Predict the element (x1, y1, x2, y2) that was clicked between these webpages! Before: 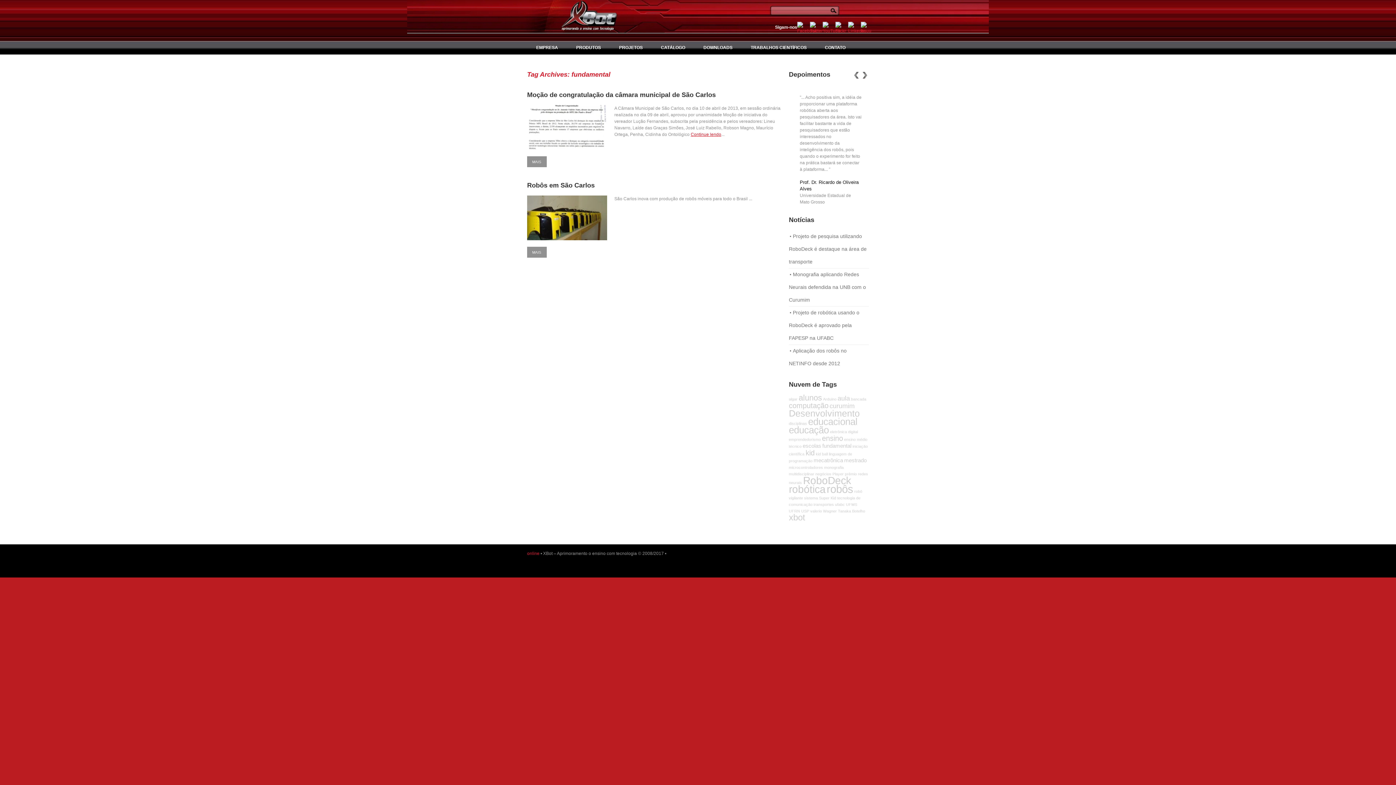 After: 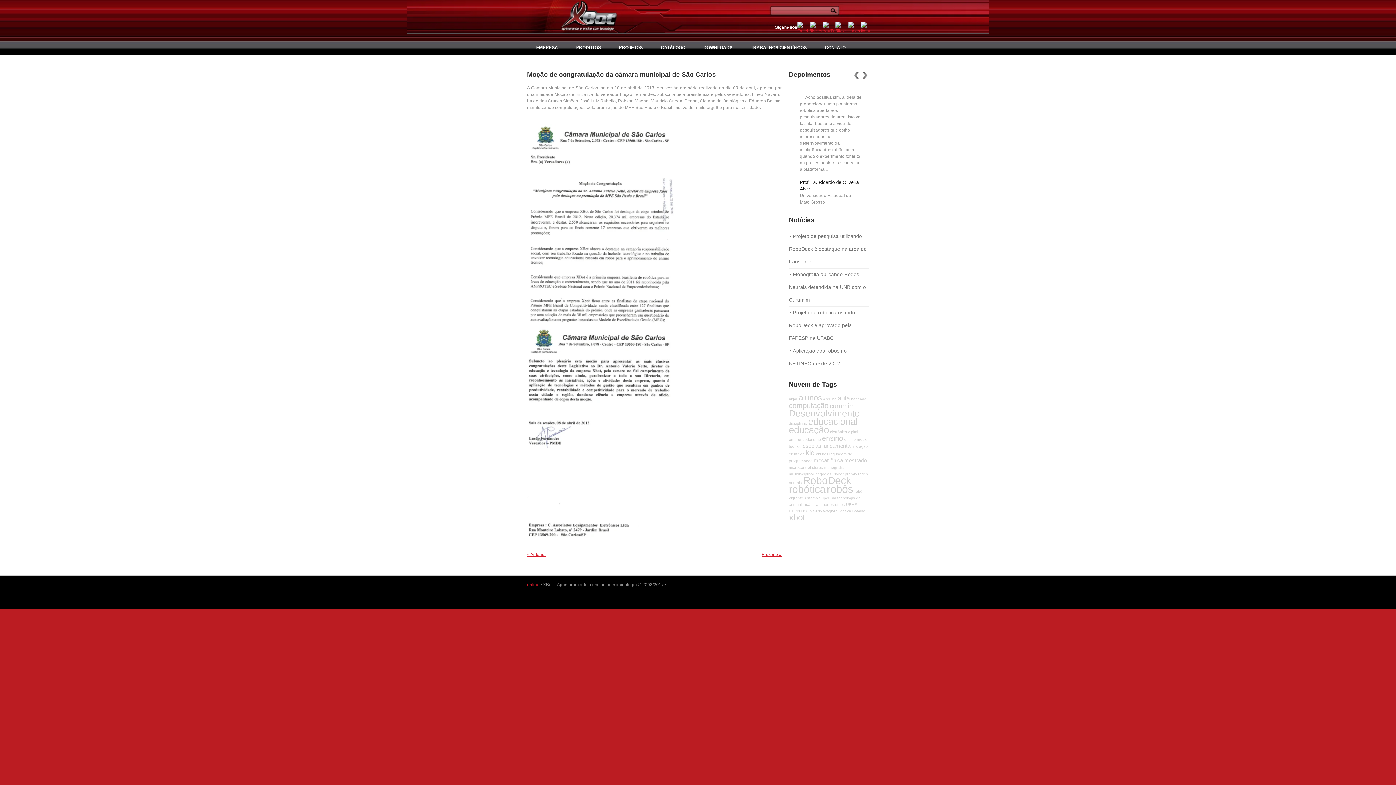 Action: bbox: (690, 132, 721, 137) label: Continue lendo